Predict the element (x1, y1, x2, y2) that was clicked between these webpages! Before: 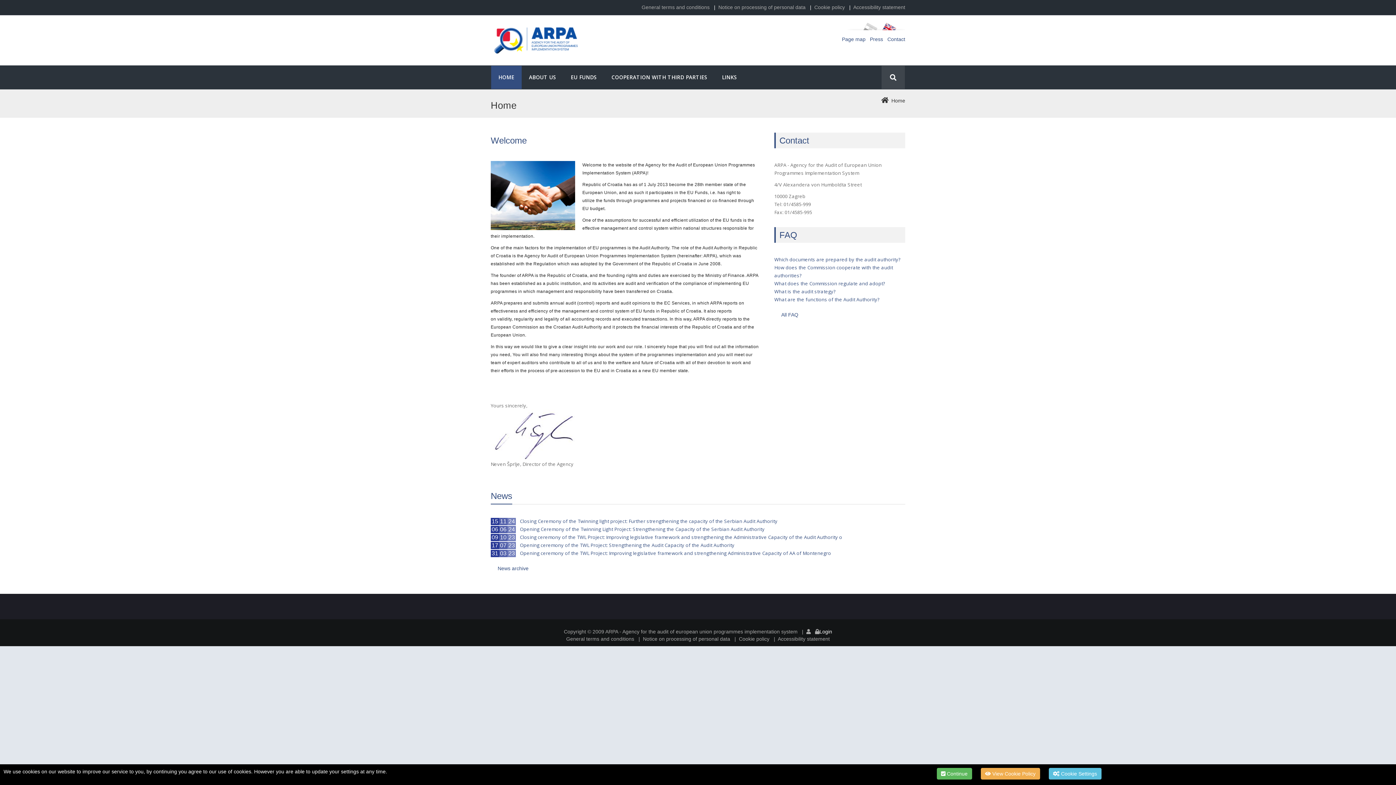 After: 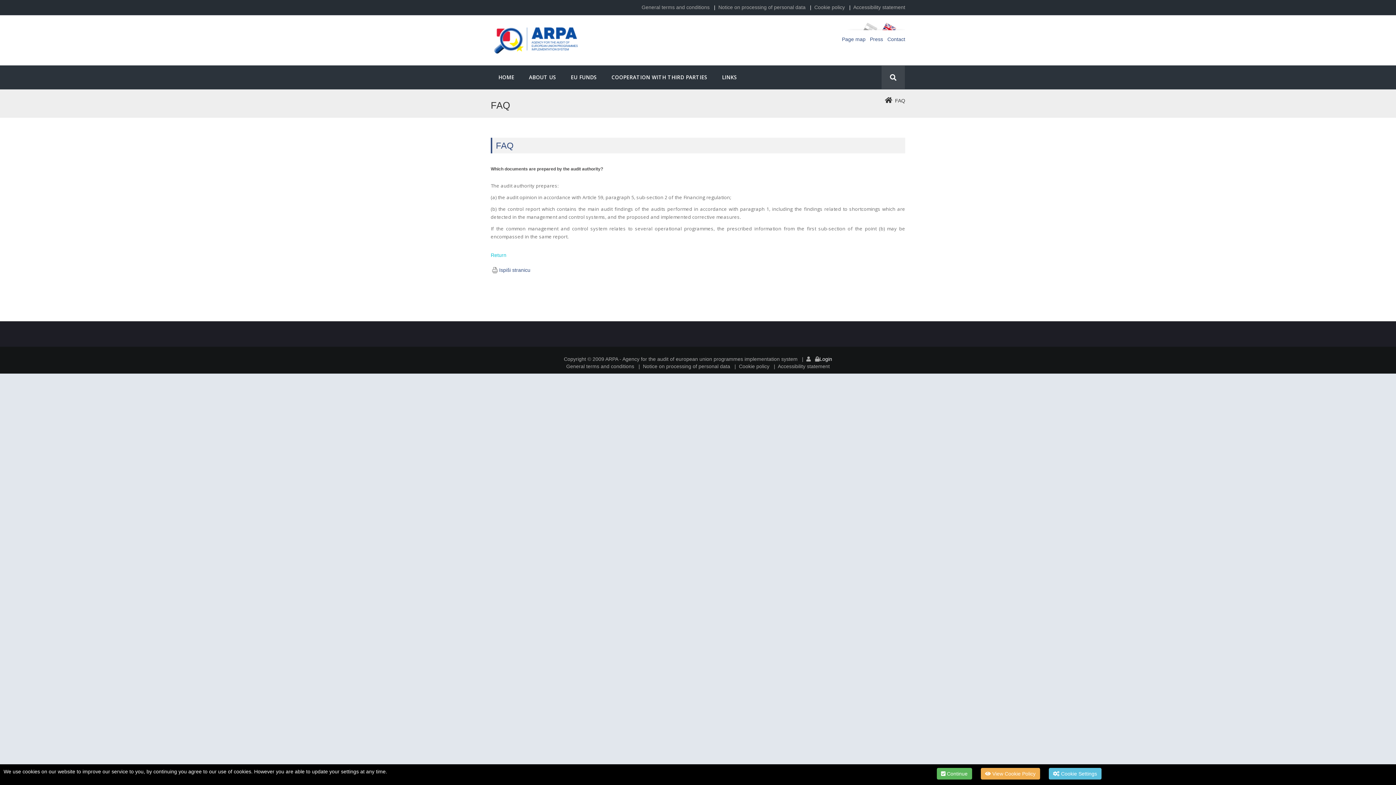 Action: bbox: (774, 256, 900, 262) label: Which documents are prepared by the audit authority?